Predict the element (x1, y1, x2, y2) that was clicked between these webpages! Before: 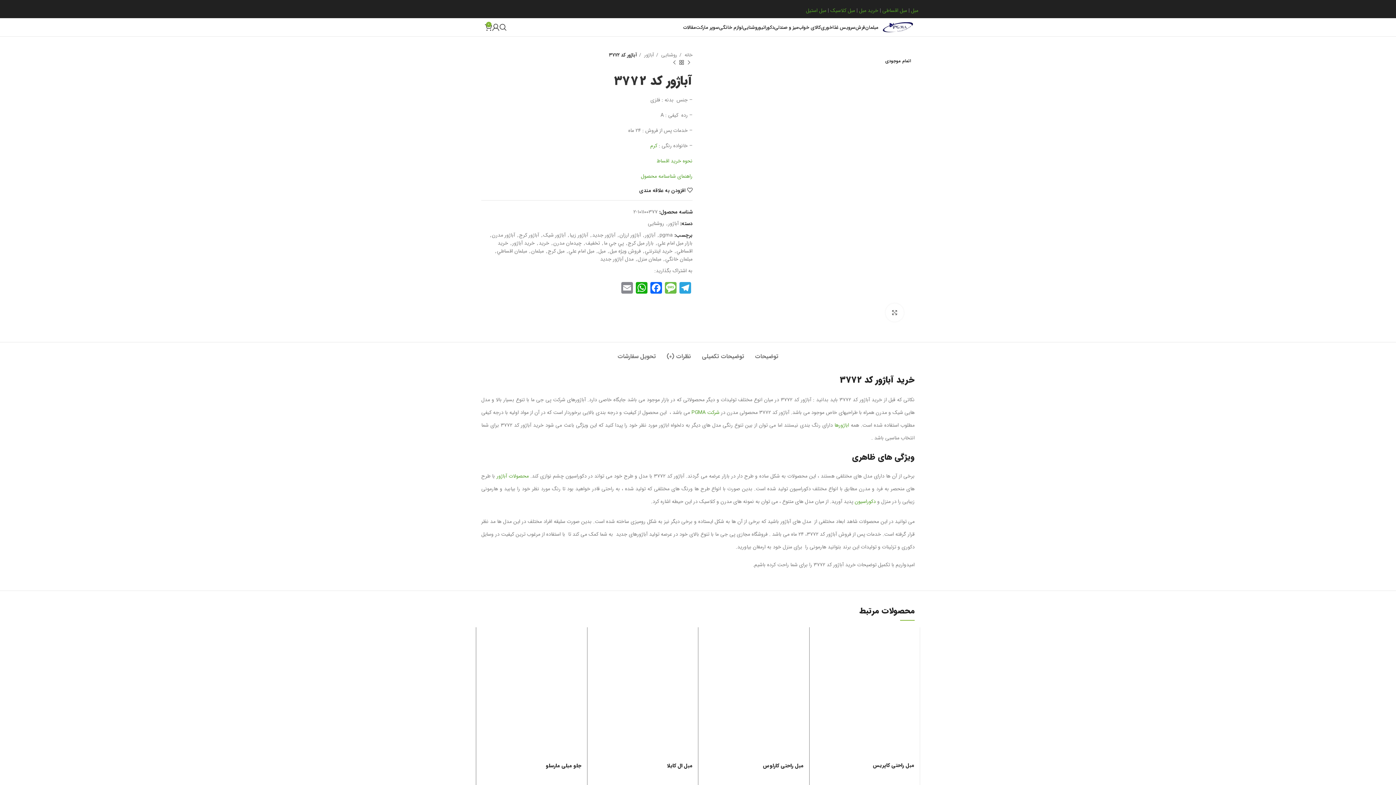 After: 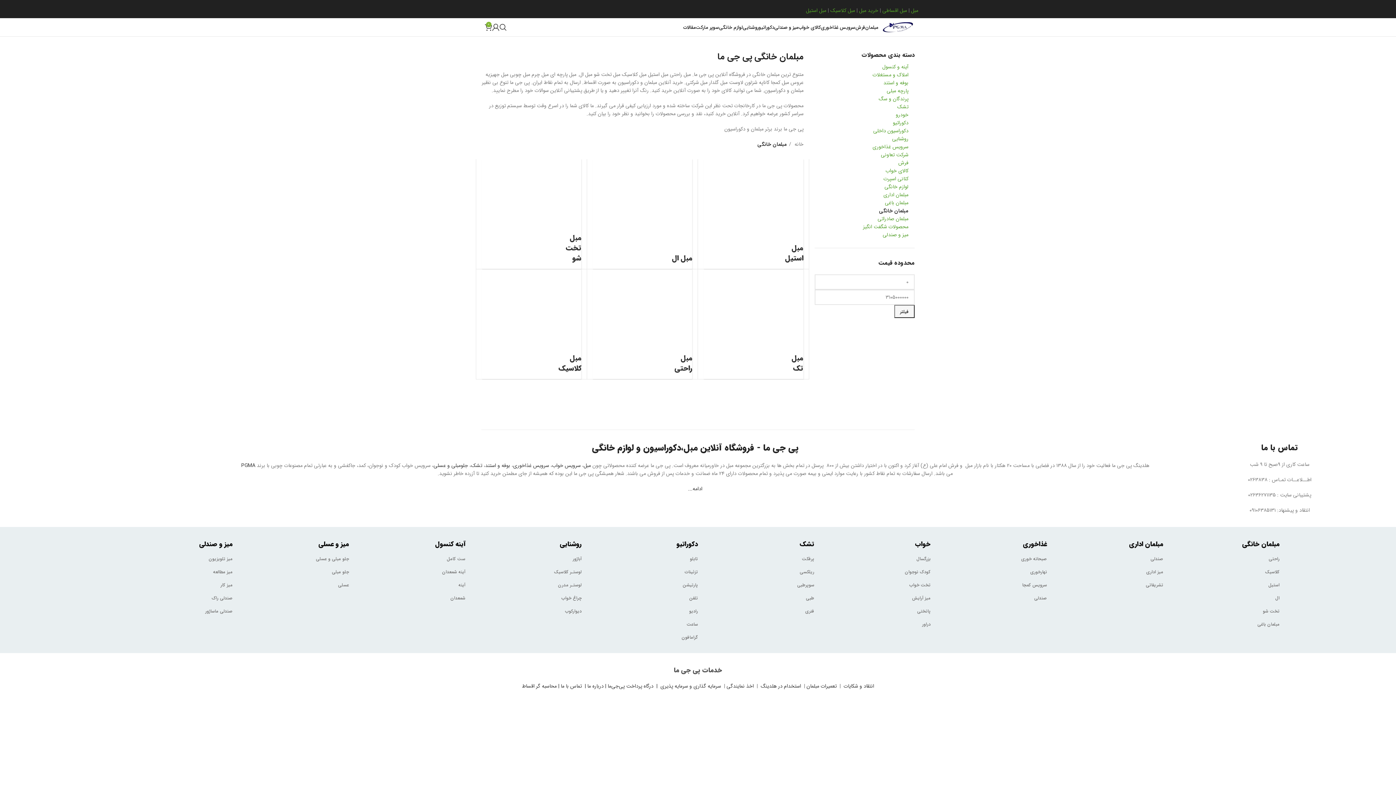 Action: bbox: (865, 20, 878, 34) label: مبلمان